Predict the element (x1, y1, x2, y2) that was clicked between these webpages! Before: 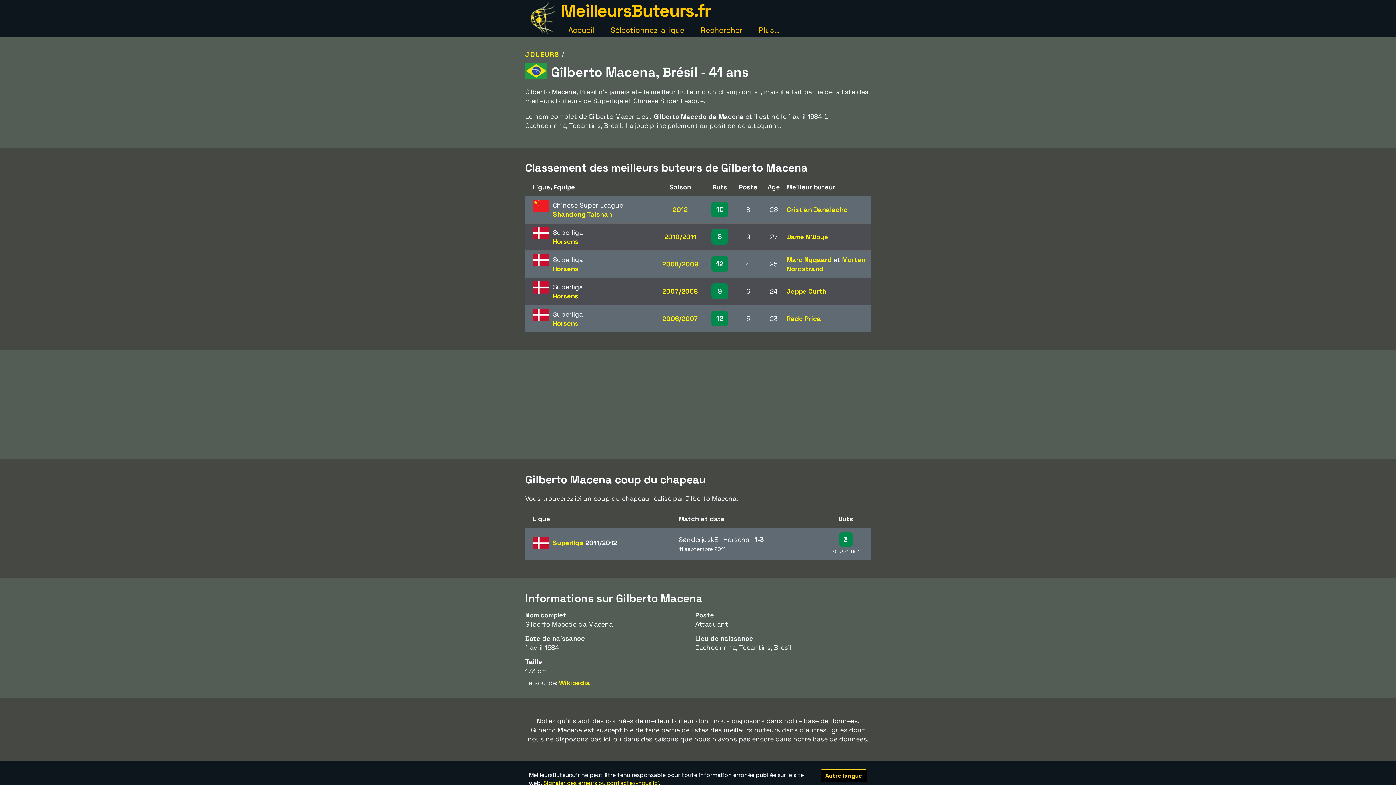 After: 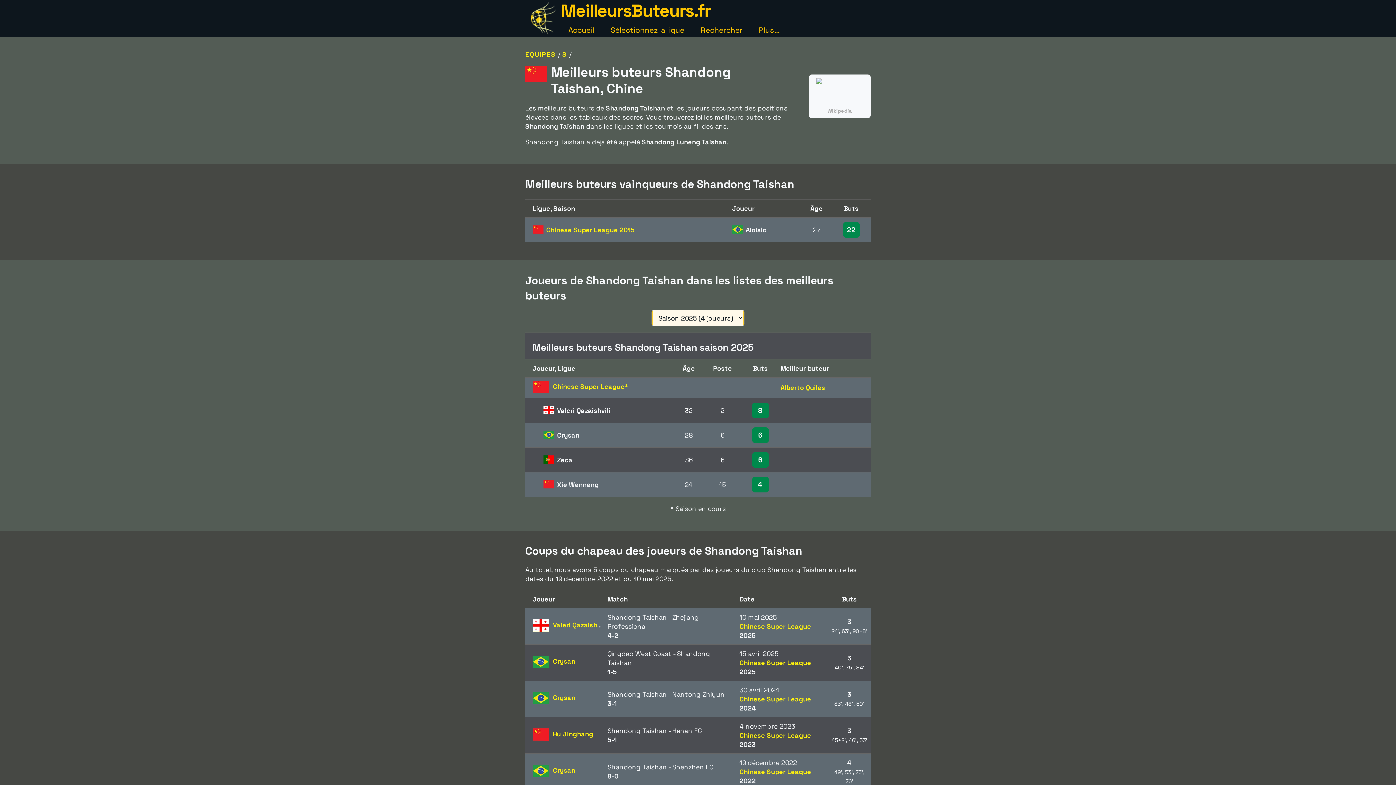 Action: bbox: (553, 210, 612, 218) label: Shandong Taishan